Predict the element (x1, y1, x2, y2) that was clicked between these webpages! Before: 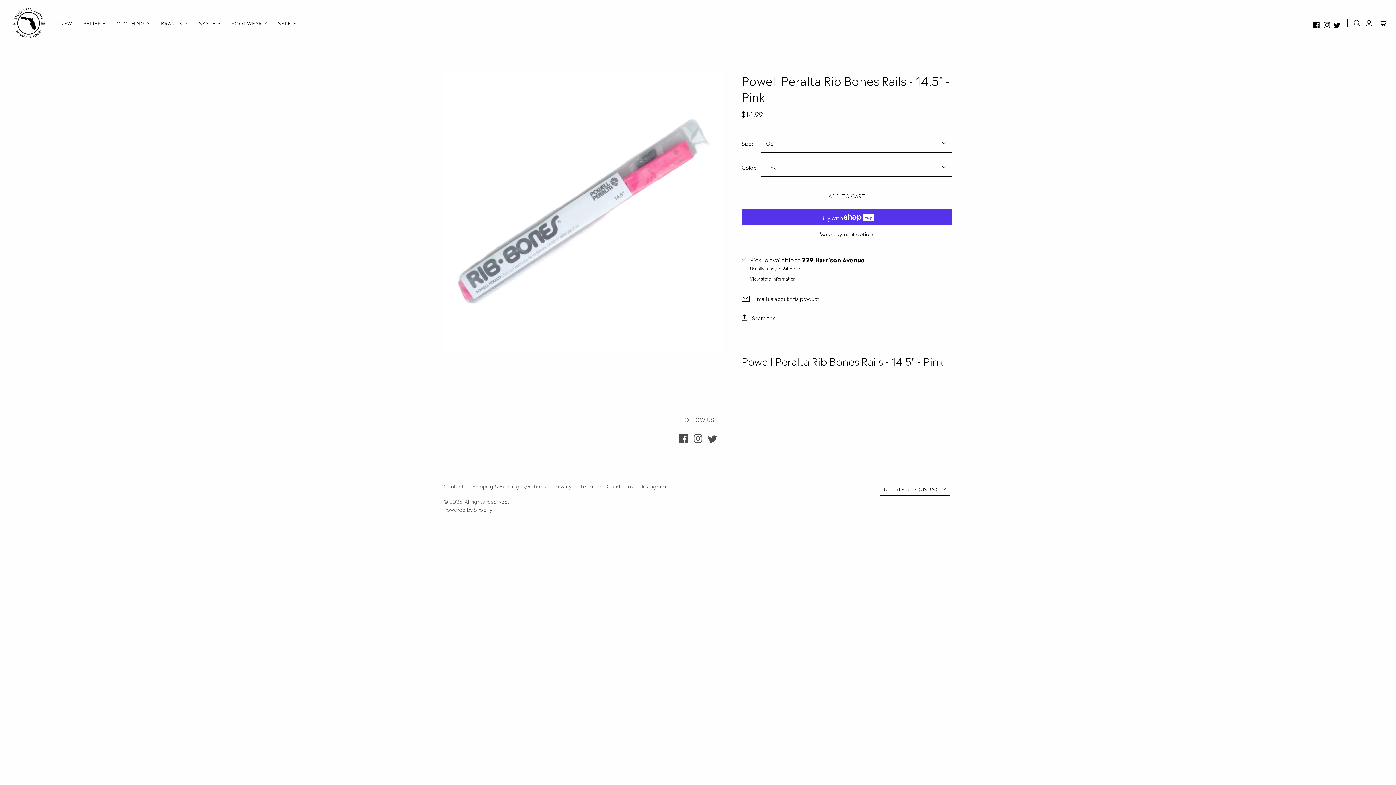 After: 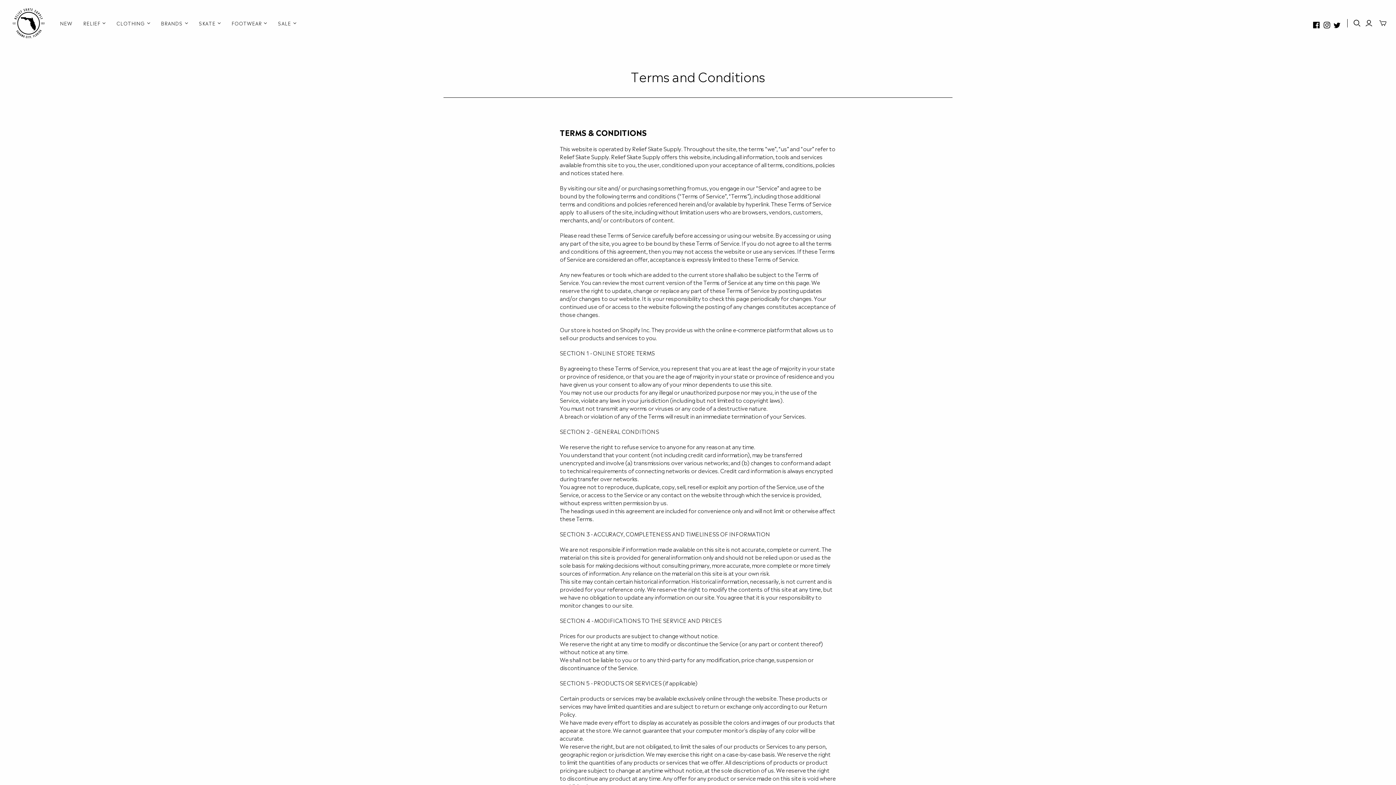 Action: bbox: (580, 482, 633, 489) label: Terms and Conditions